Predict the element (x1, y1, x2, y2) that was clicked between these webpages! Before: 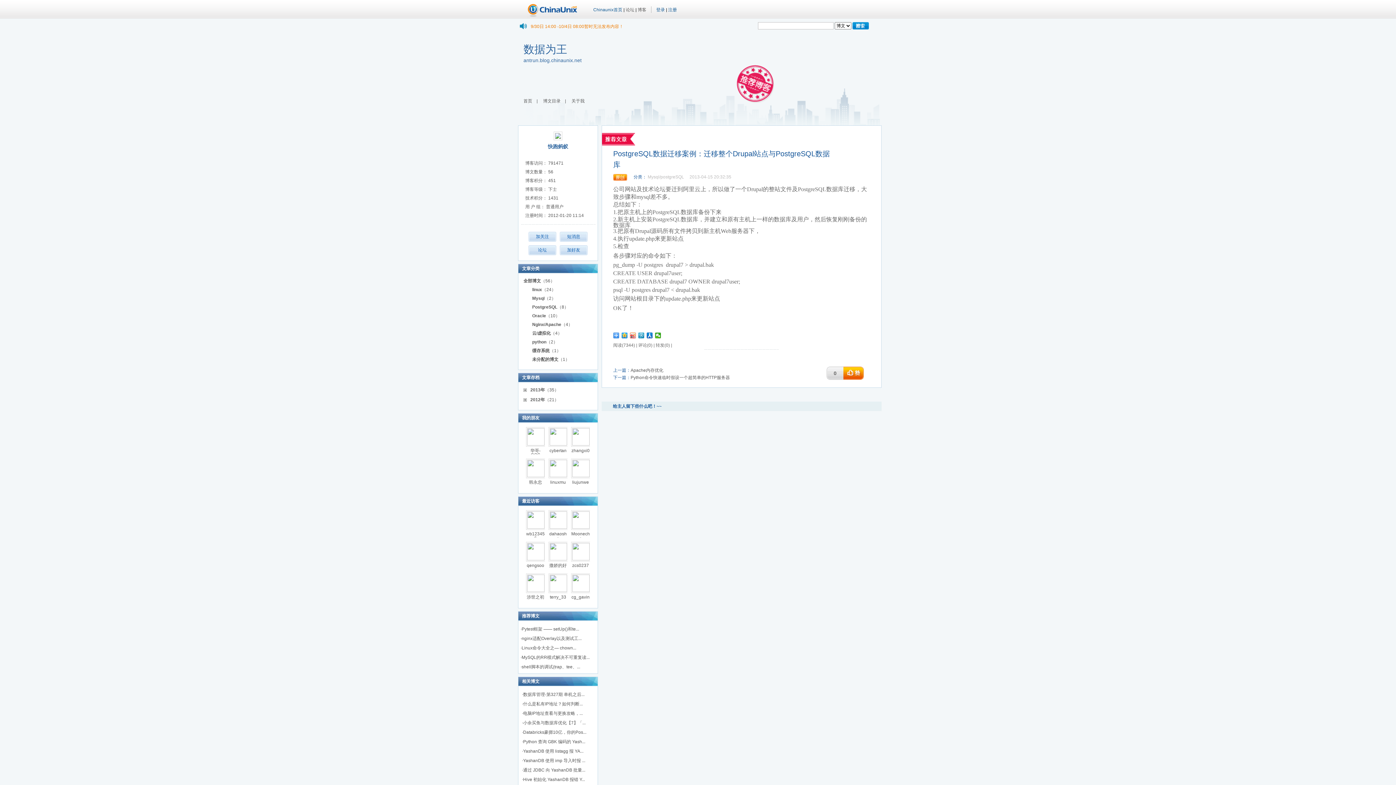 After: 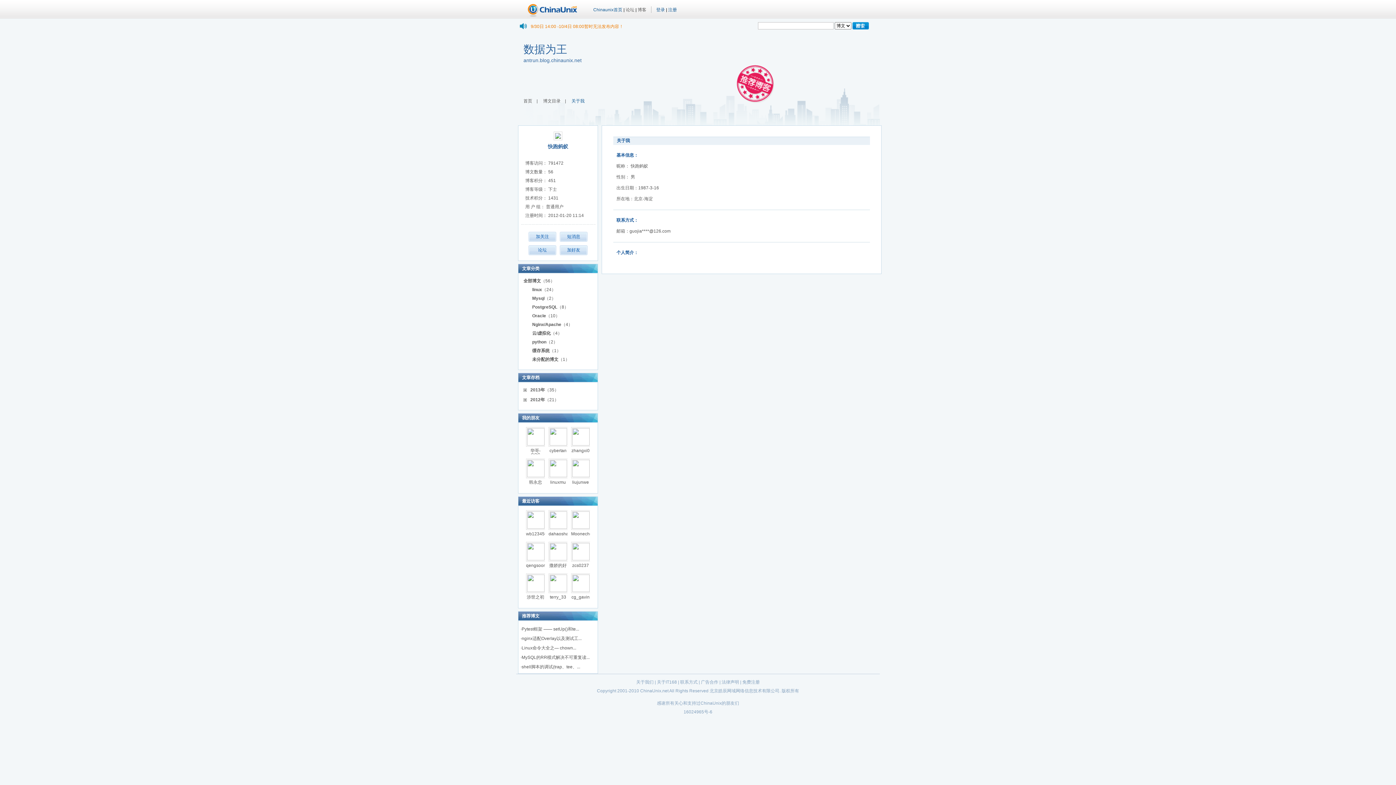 Action: bbox: (571, 95, 584, 106) label: 关于我